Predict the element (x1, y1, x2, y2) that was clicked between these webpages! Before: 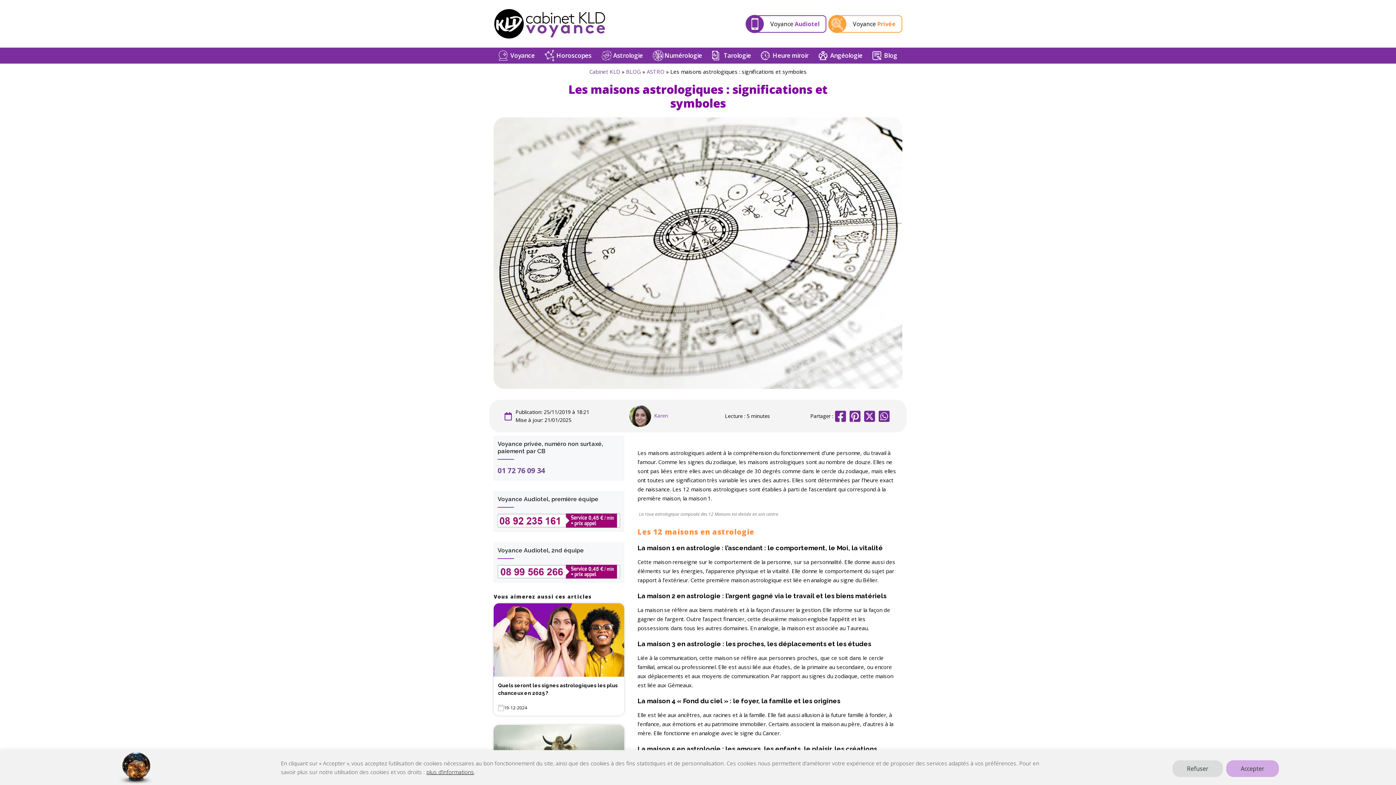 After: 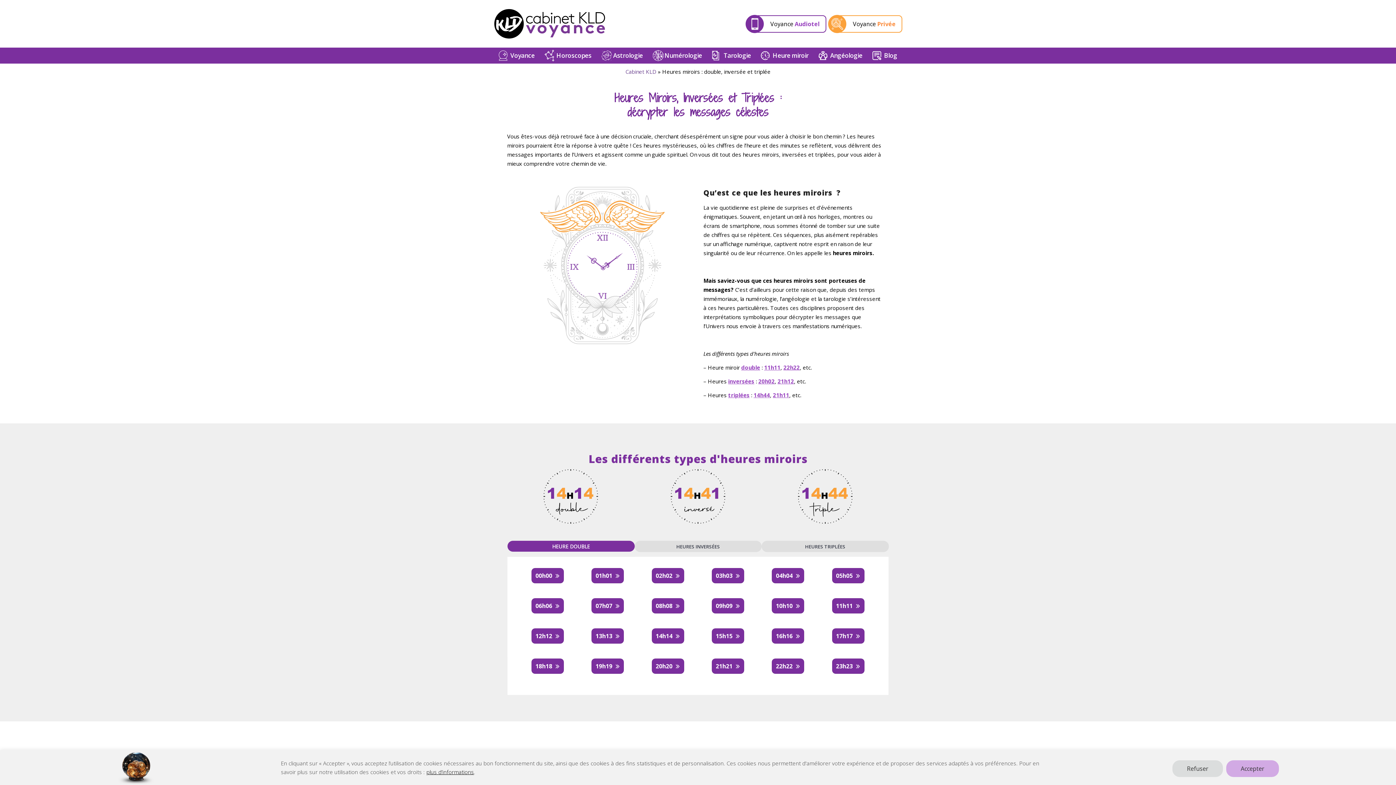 Action: bbox: (761, 47, 808, 63) label: Heure miroir